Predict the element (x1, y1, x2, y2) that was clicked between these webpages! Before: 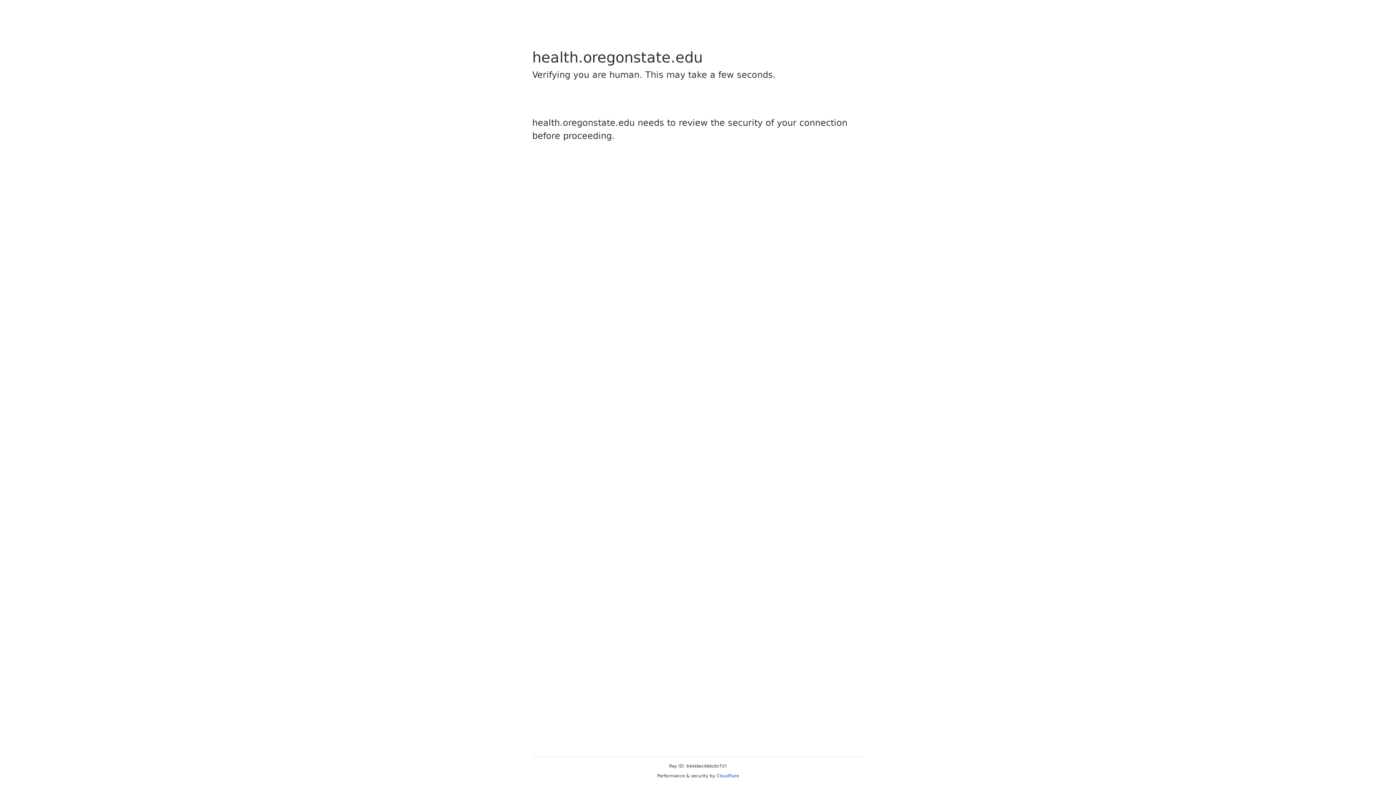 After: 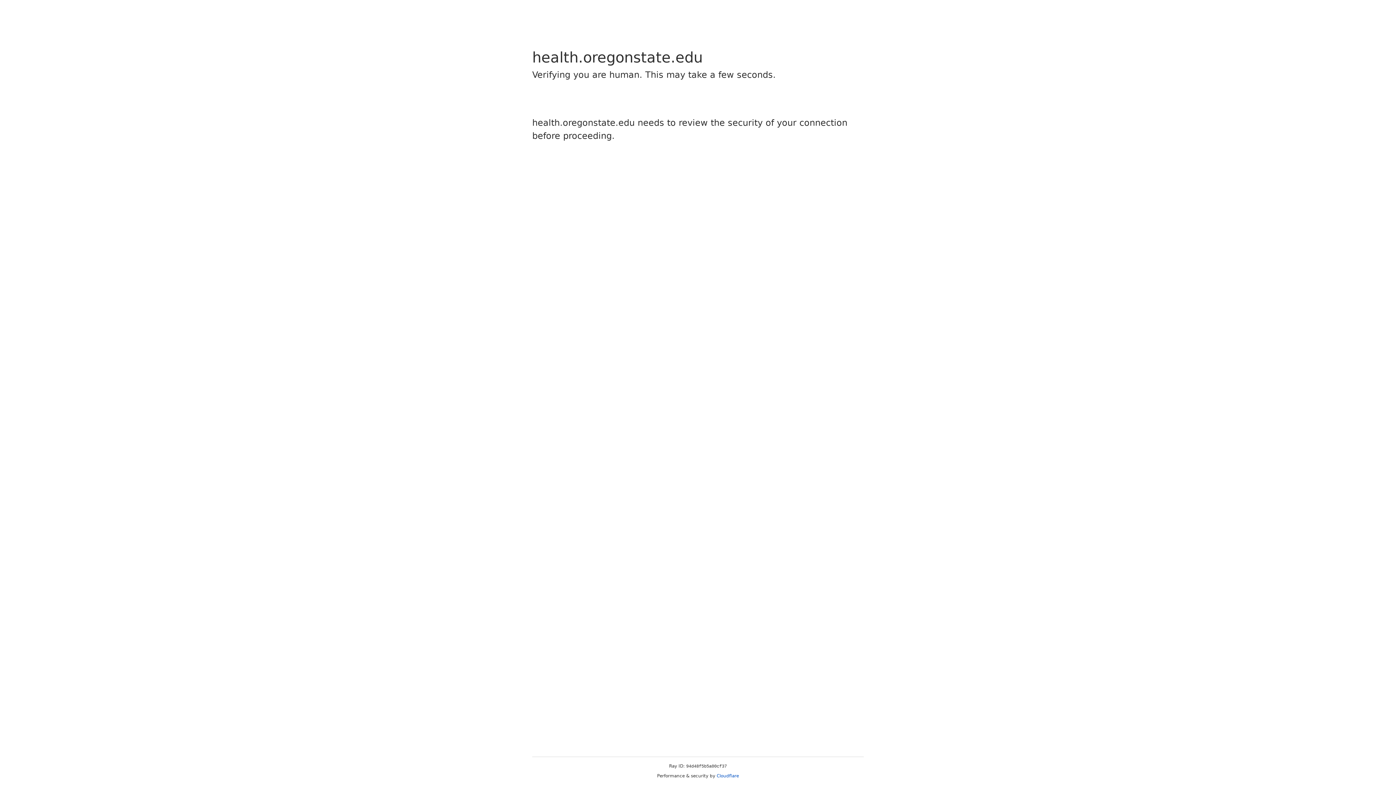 Action: label: Cloudflare bbox: (716, 773, 739, 778)